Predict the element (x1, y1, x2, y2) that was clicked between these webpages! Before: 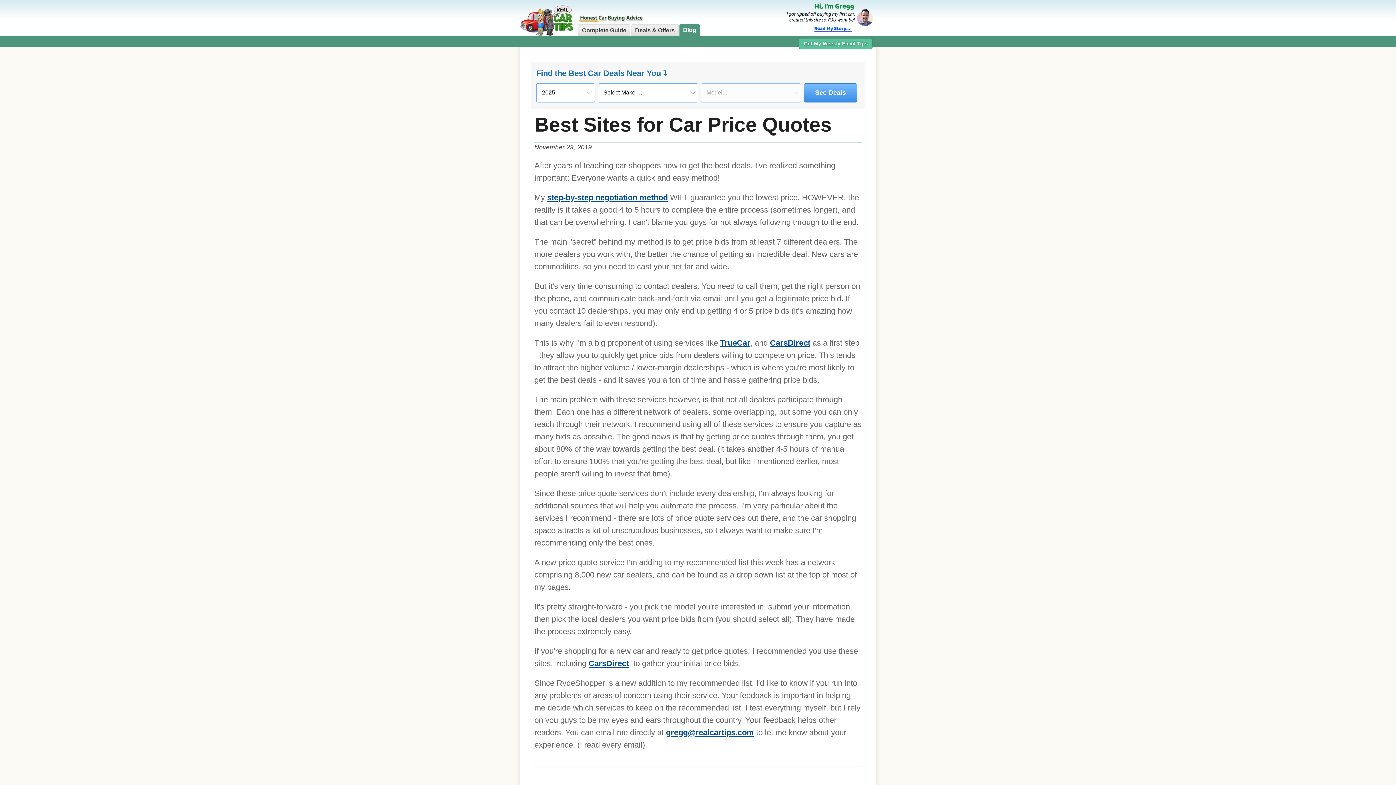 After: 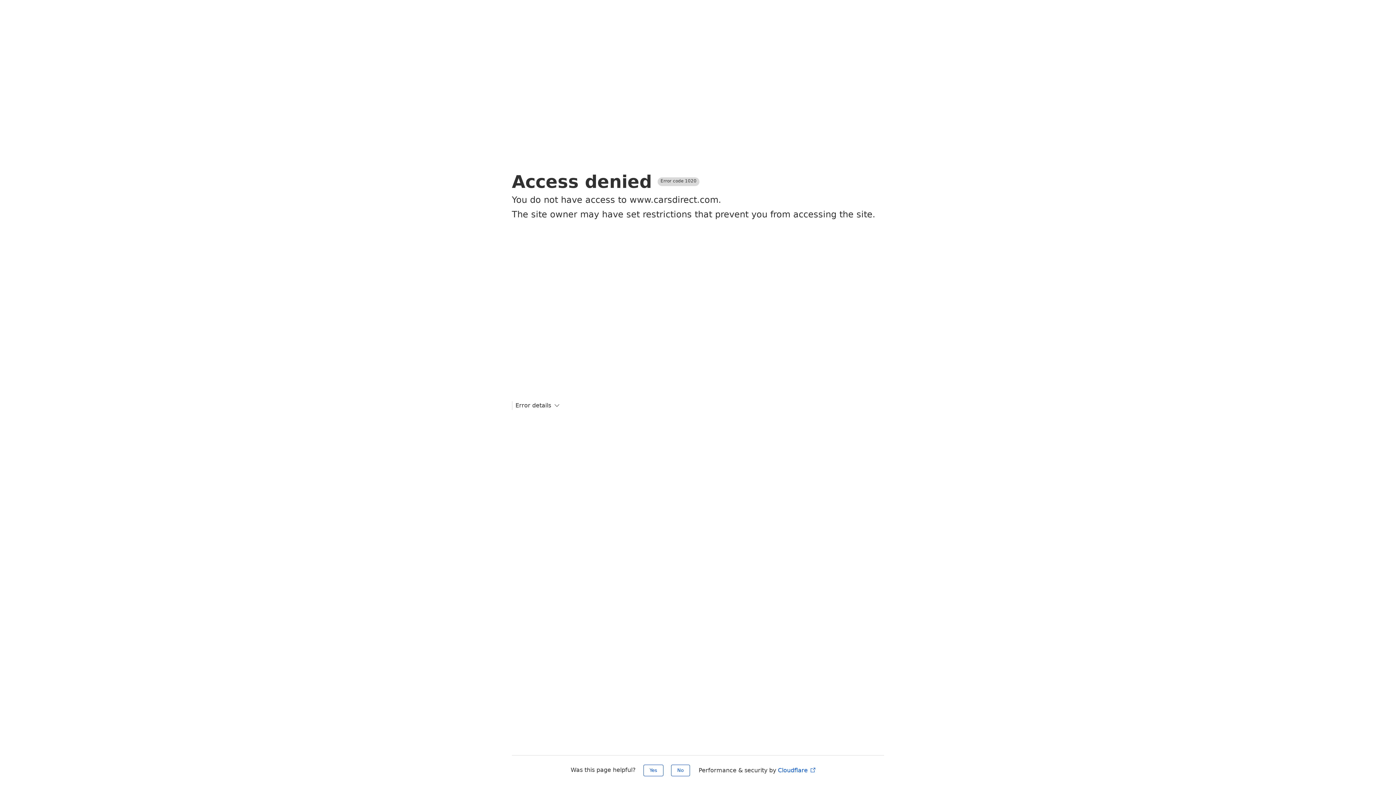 Action: label: CarsDirect bbox: (588, 659, 629, 668)